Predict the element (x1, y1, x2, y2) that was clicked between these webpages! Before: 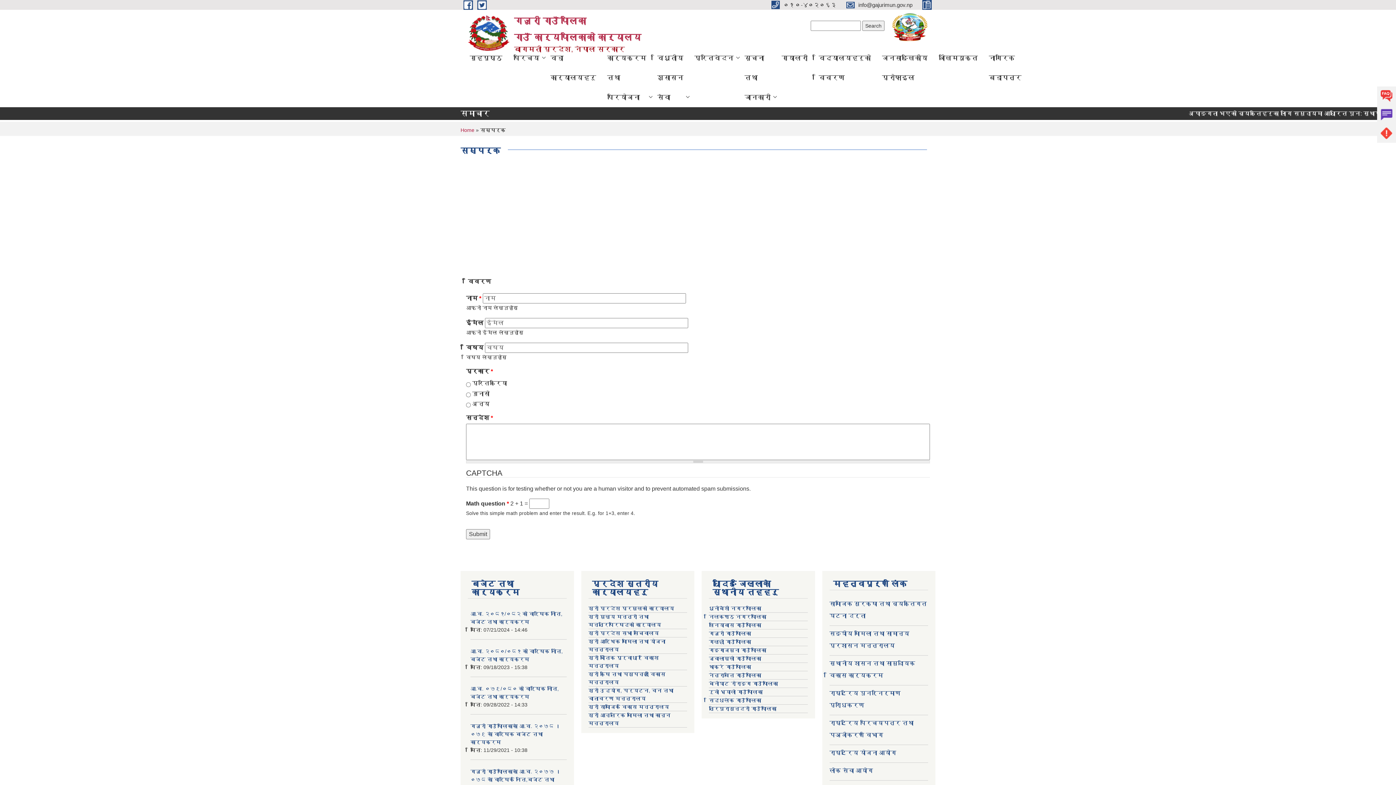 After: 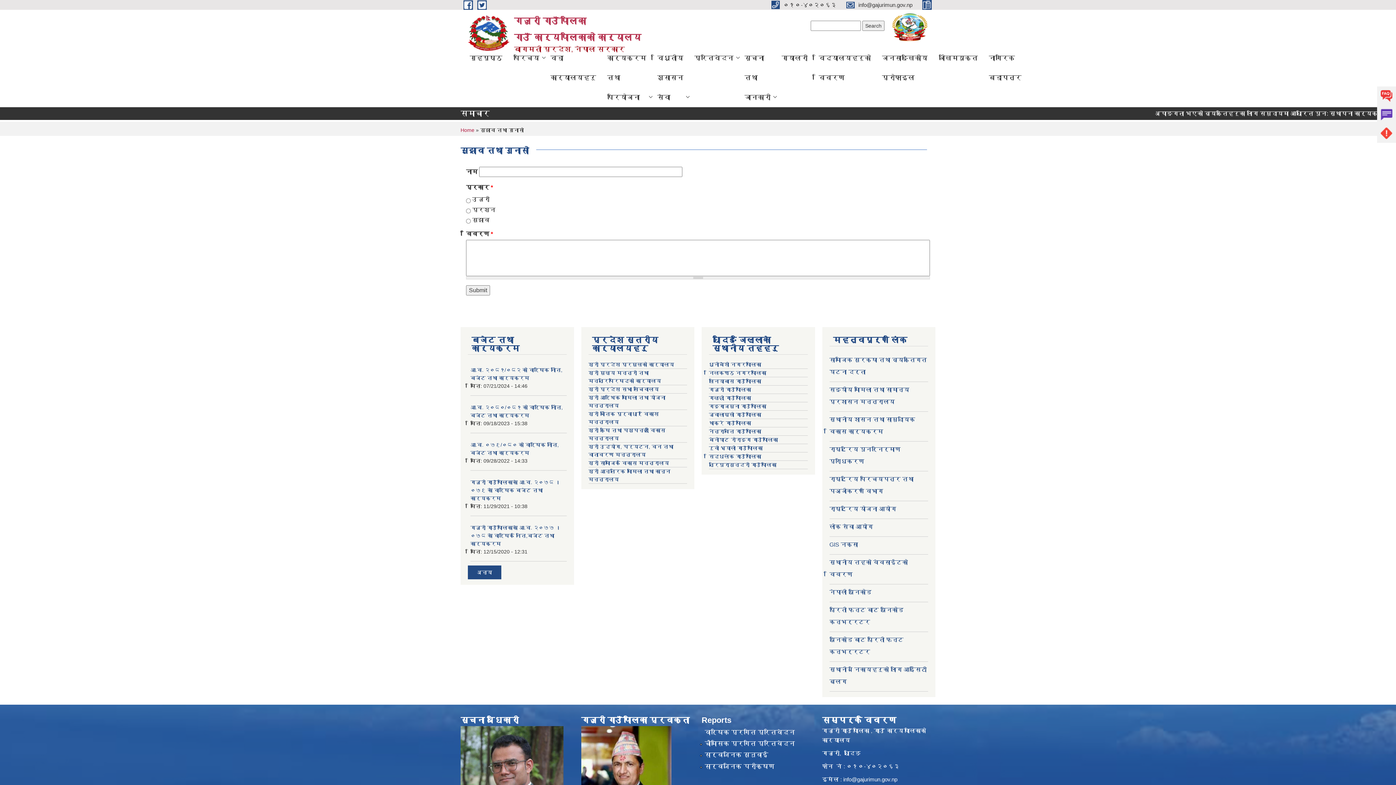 Action: bbox: (1377, 105, 1396, 124) label: Complain